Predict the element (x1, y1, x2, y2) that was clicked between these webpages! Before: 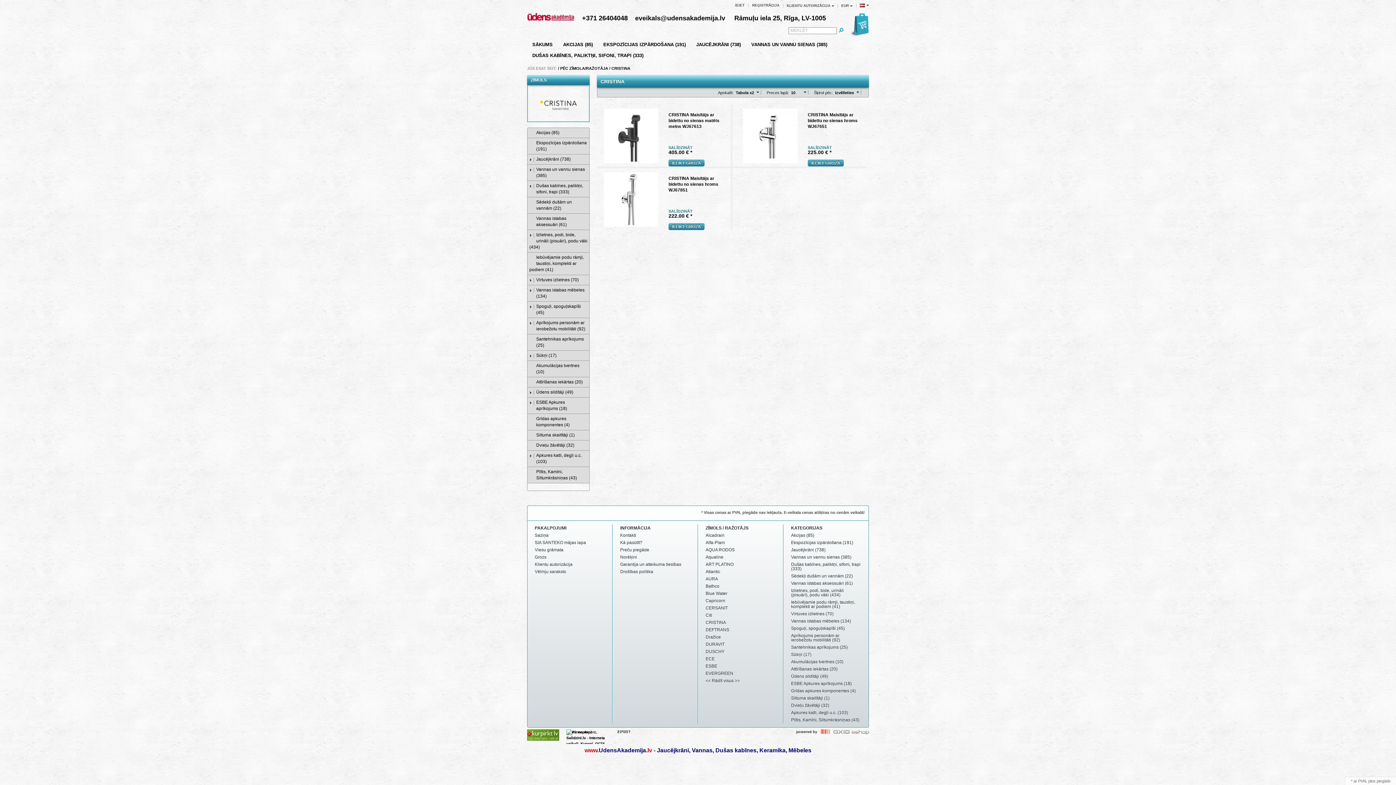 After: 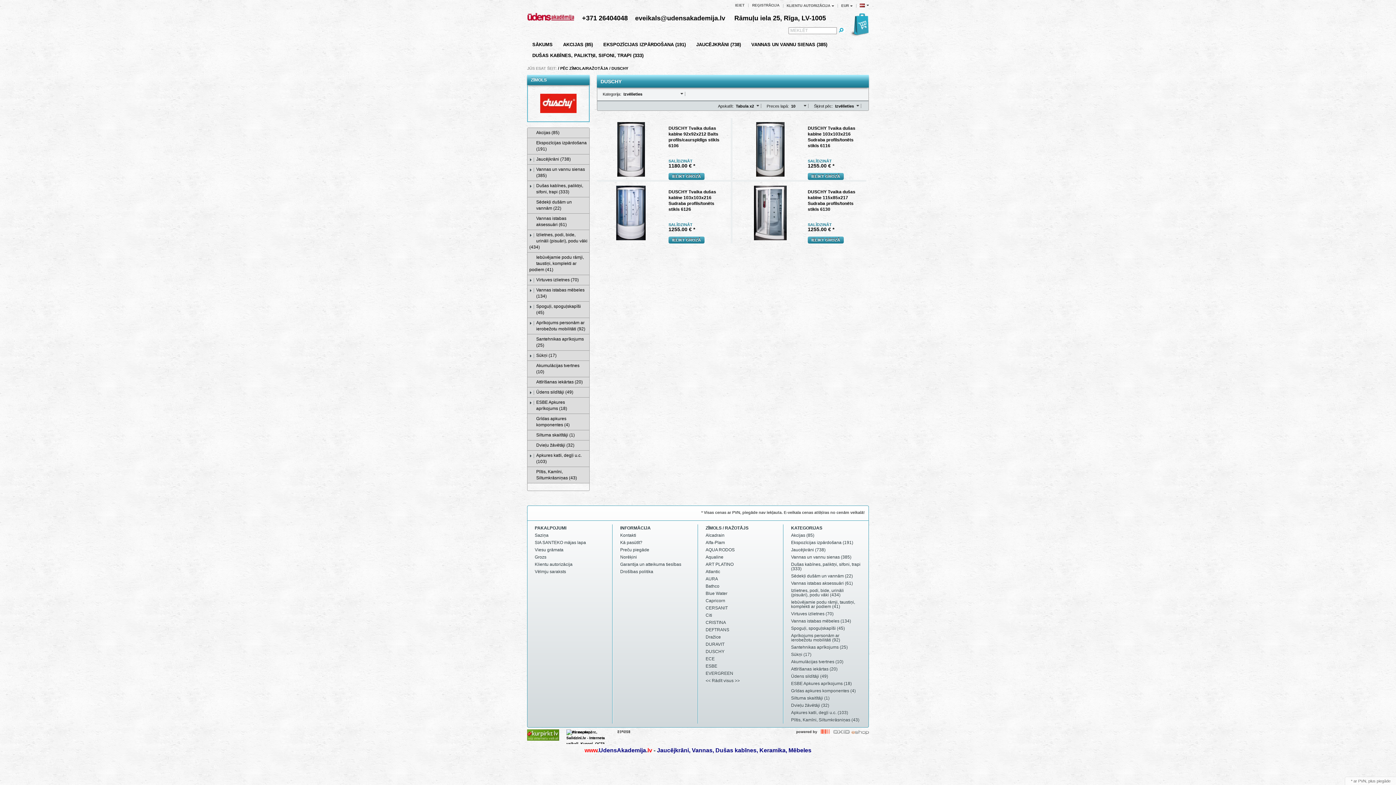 Action: label: DUSCHY bbox: (698, 648, 783, 655)